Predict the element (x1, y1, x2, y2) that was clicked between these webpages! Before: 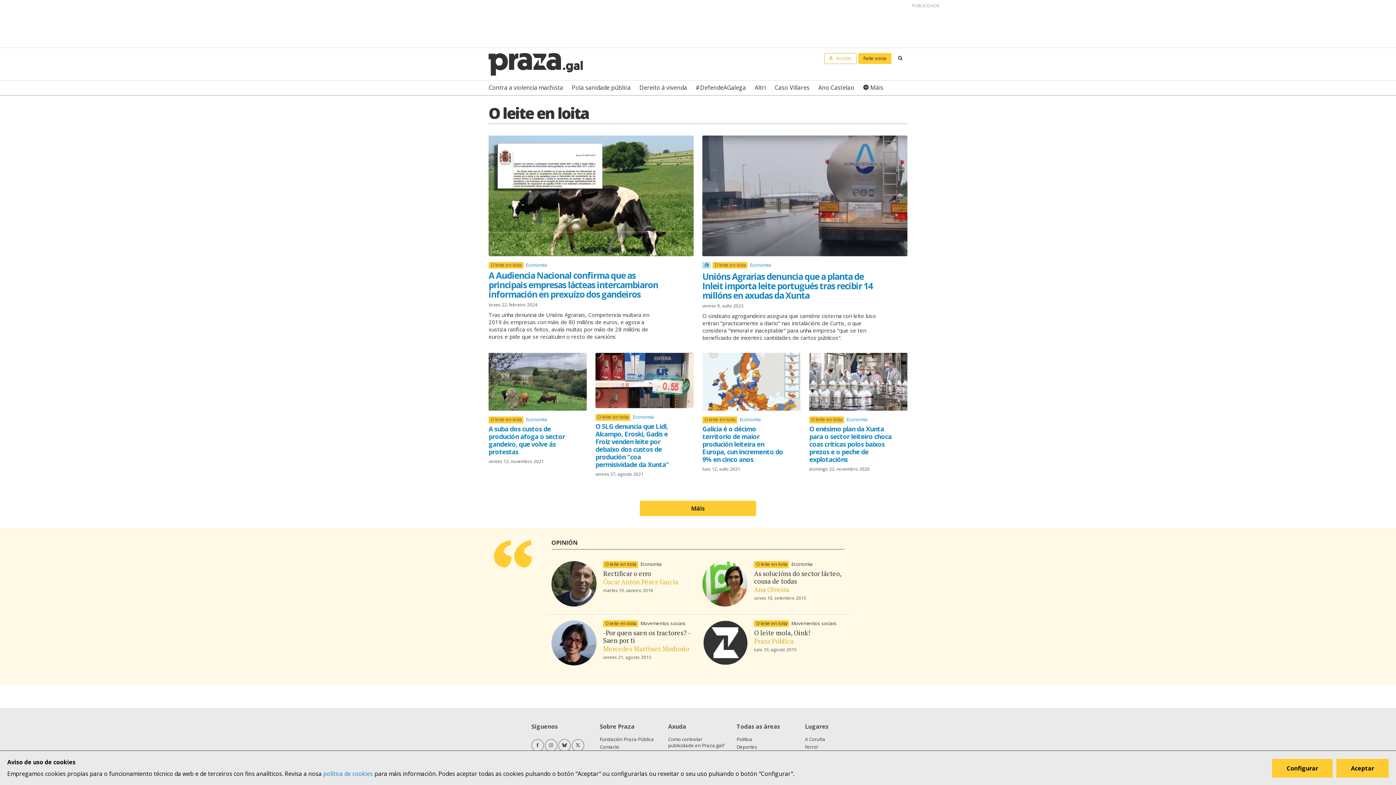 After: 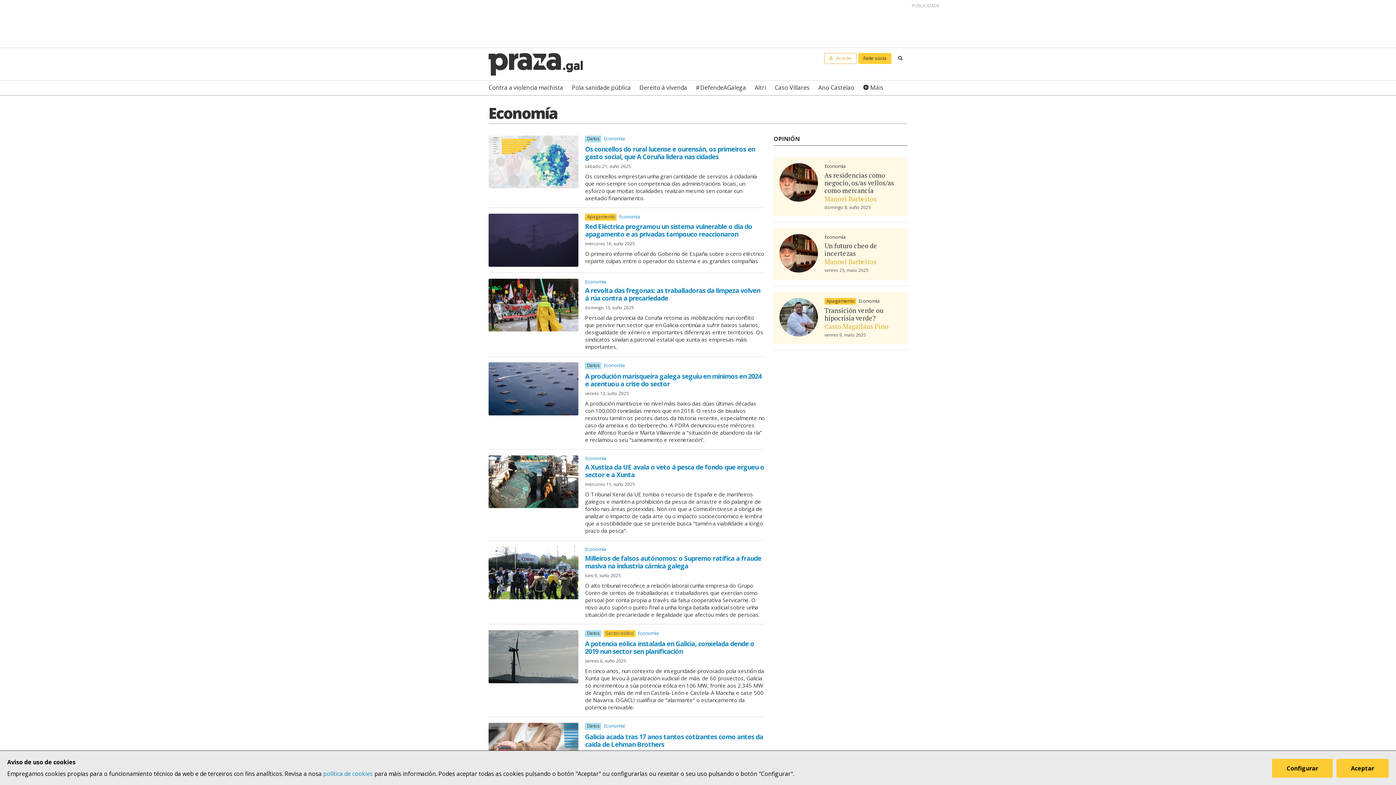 Action: label: Economía bbox: (525, 261, 547, 268)